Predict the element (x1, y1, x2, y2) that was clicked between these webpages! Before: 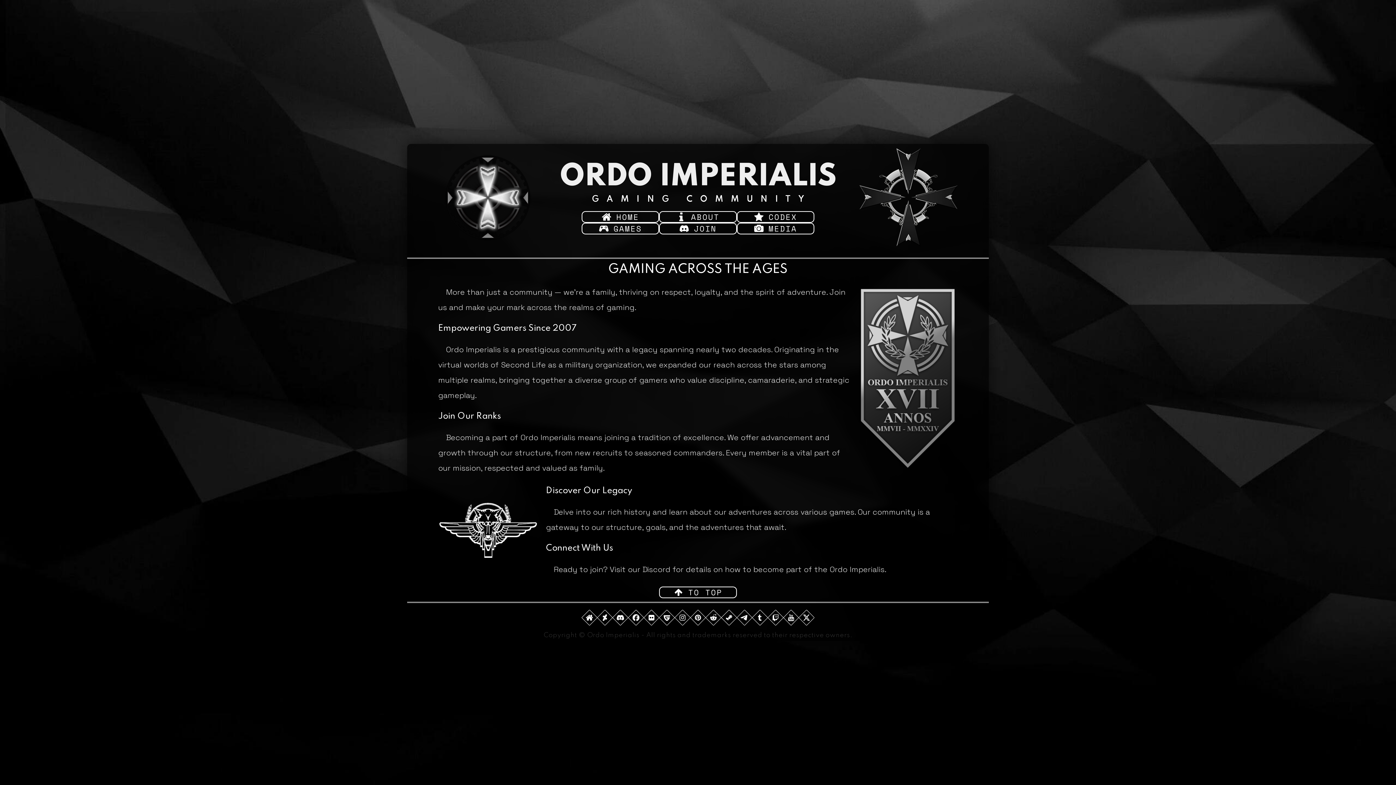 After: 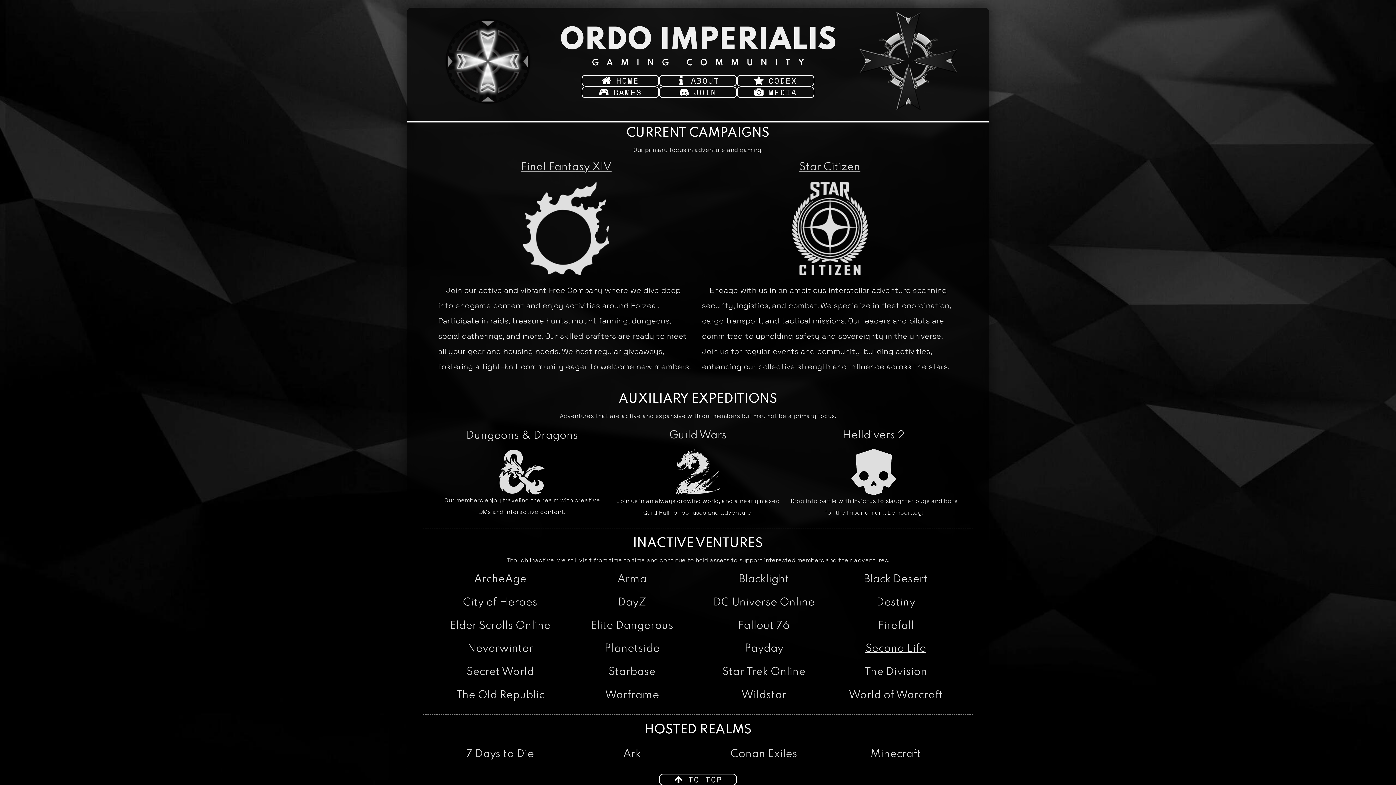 Action: bbox: (581, 222, 659, 234) label: GAMES